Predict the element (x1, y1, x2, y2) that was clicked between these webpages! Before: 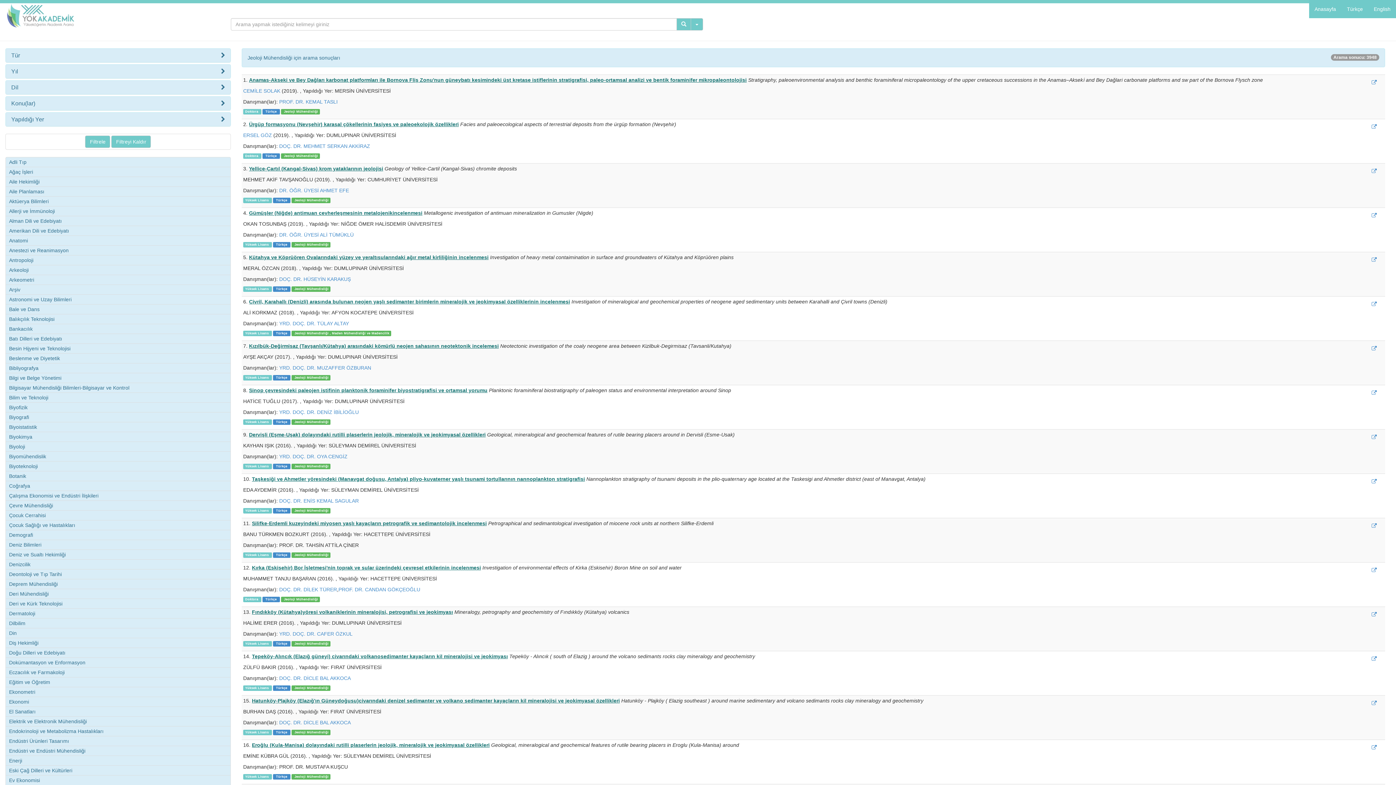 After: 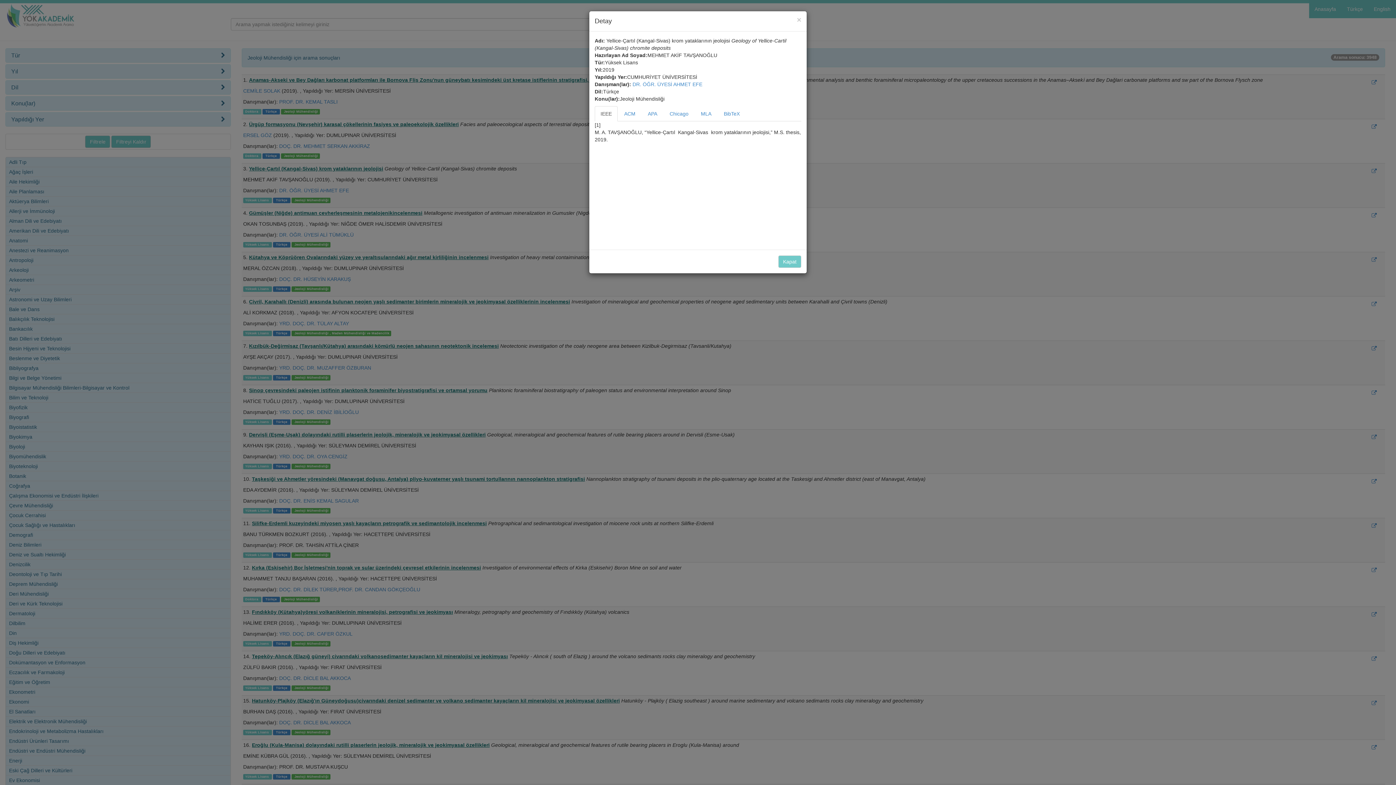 Action: label: Yellice-Çartıl (Kangal-Sivas) krom yataklarının jeolojisi bbox: (249, 165, 383, 171)